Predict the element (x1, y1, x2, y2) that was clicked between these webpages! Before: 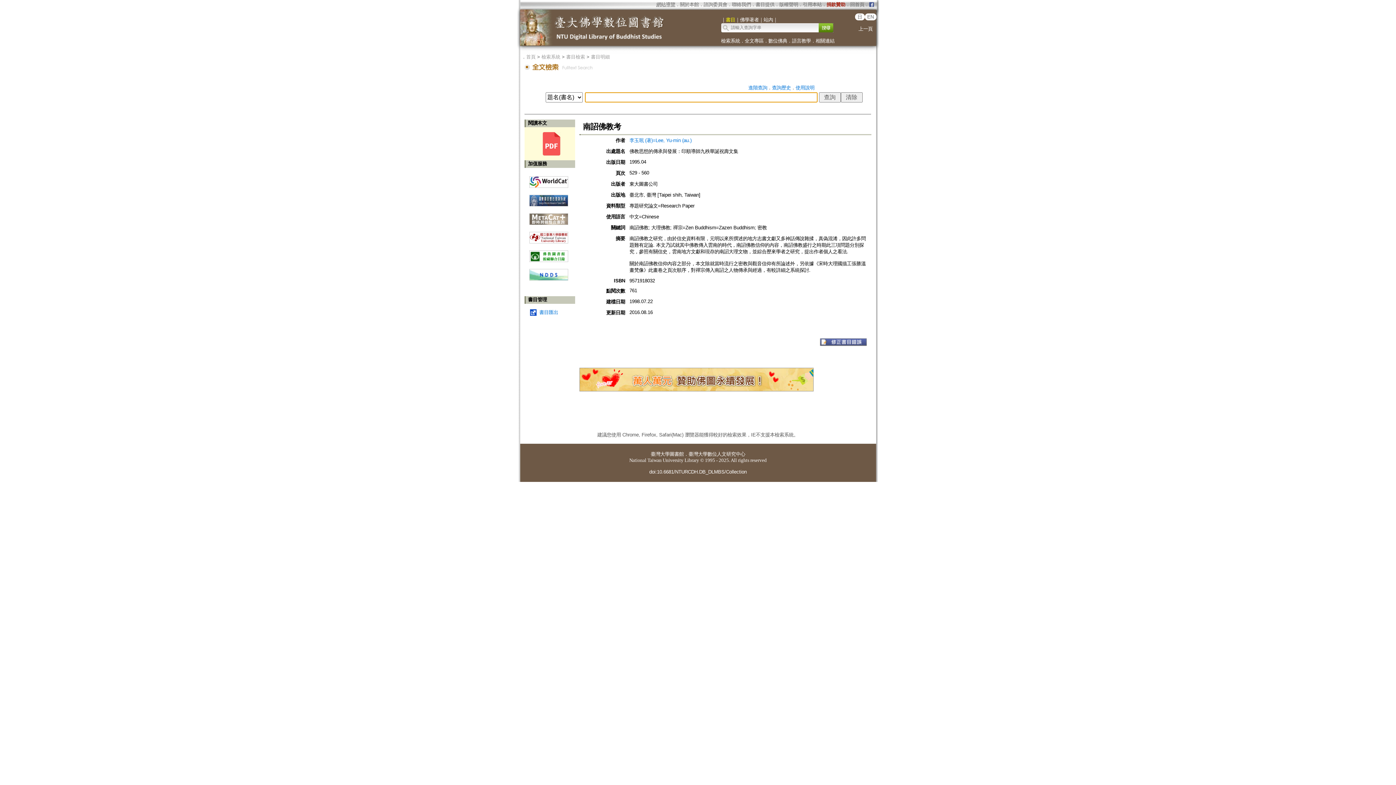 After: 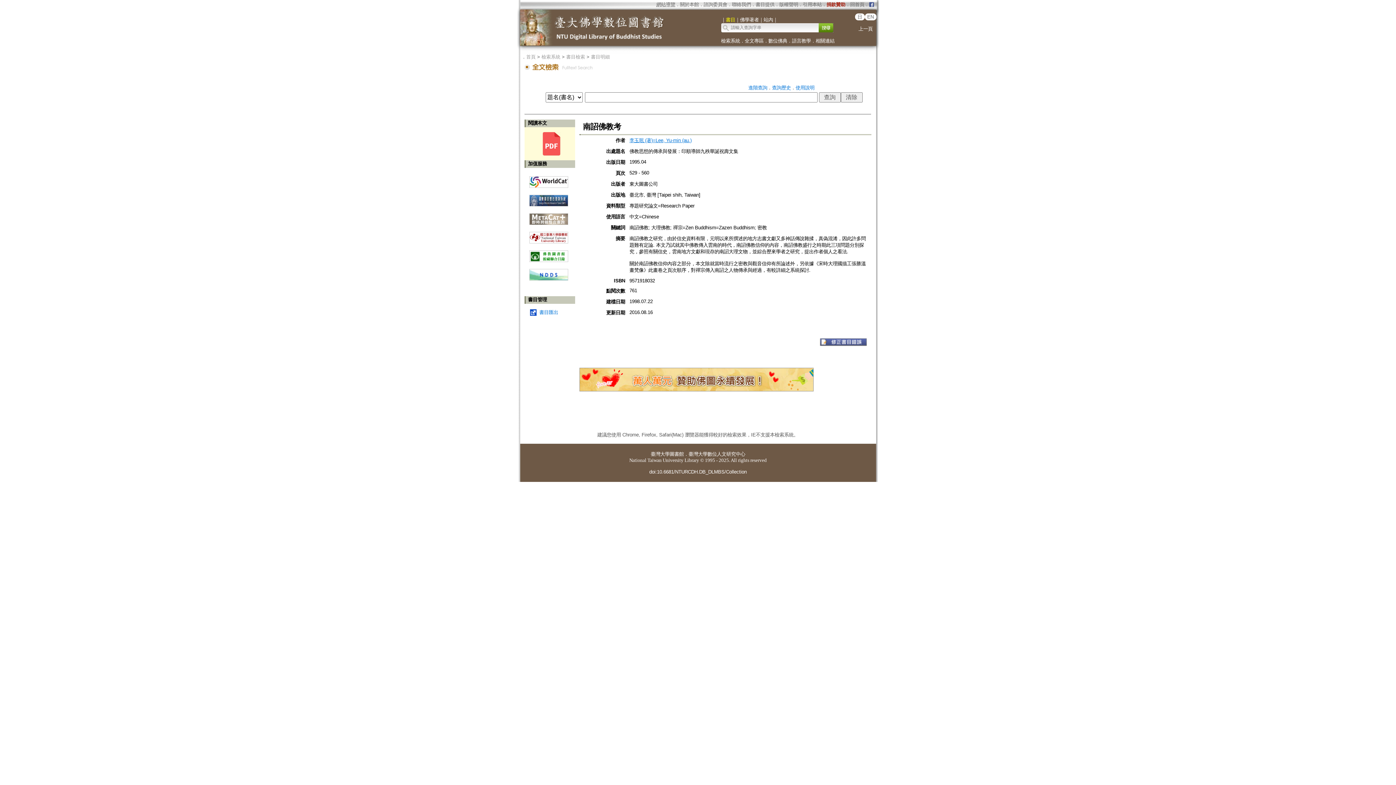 Action: bbox: (629, 137, 691, 143) label: 李玉珉 (著)=Lee, Yu-min (au.)